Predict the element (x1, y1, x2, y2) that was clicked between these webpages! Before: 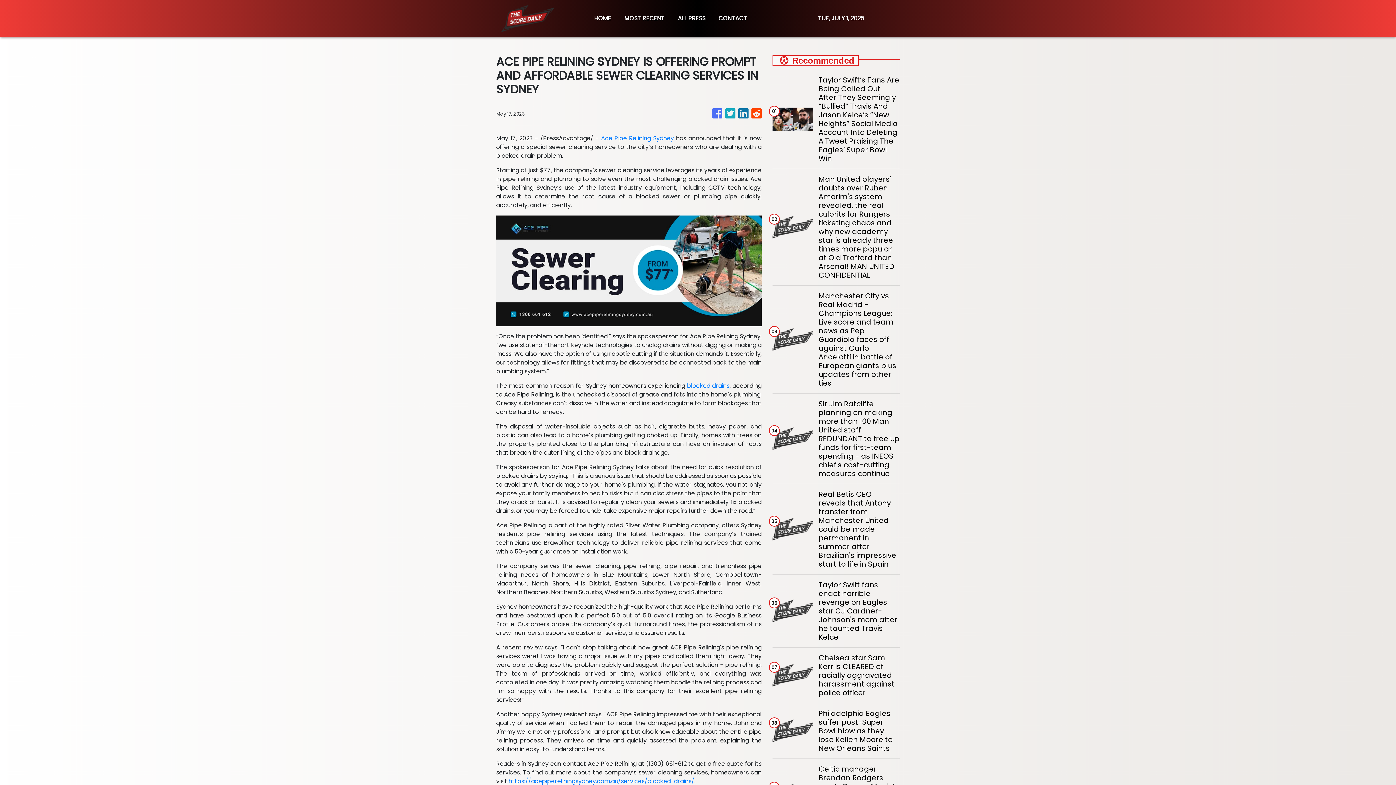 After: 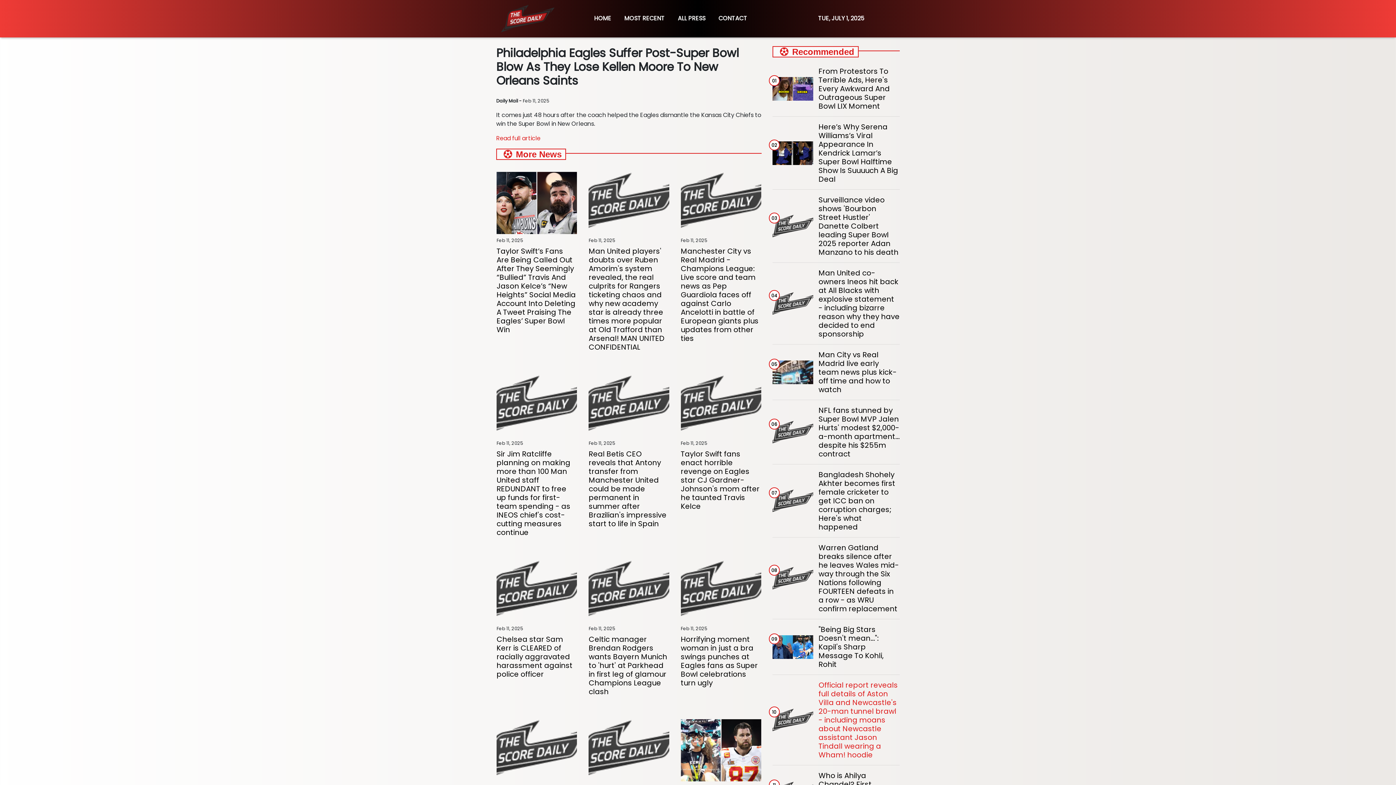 Action: bbox: (818, 709, 899, 753) label: Philadelphia Eagles suffer post-Super Bowl blow as they lose Kellen Moore to New Orleans Saints